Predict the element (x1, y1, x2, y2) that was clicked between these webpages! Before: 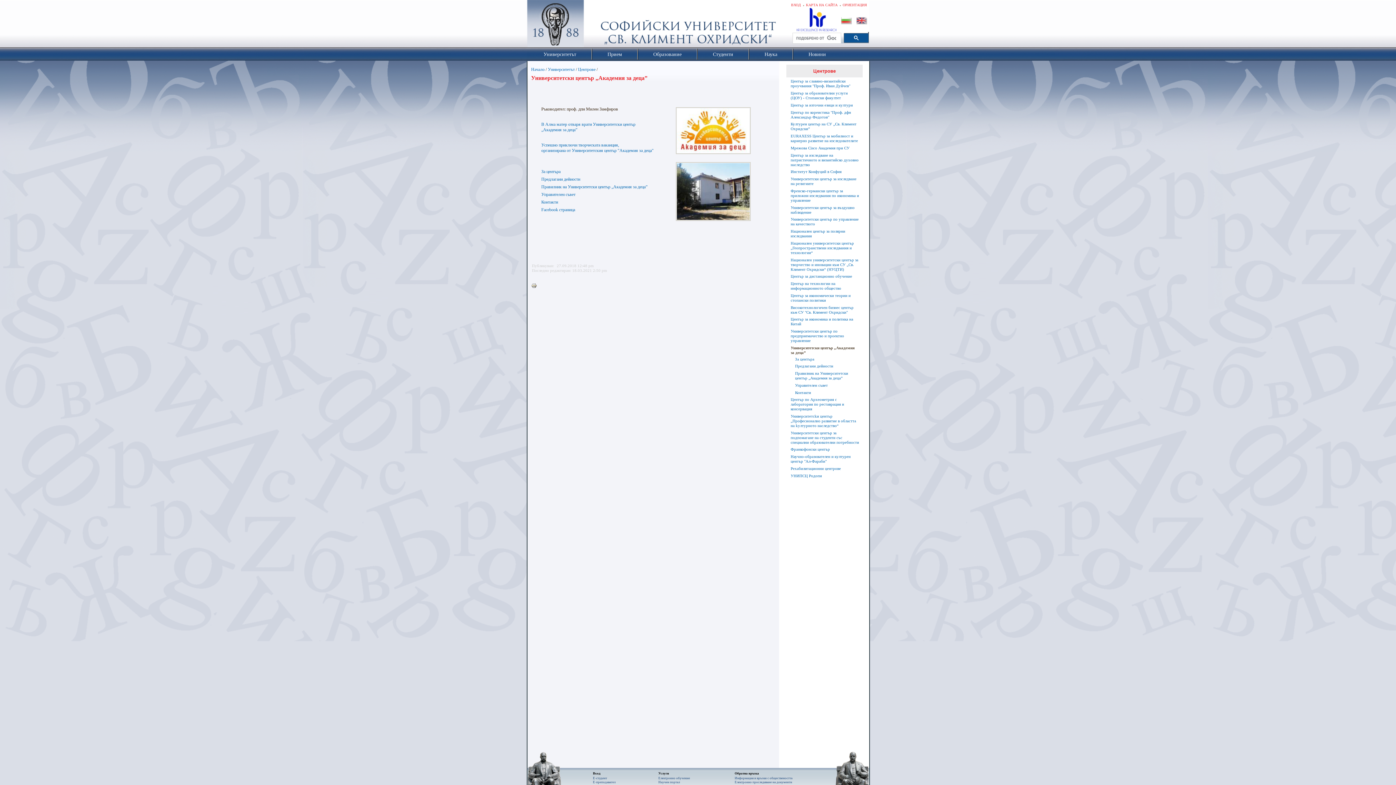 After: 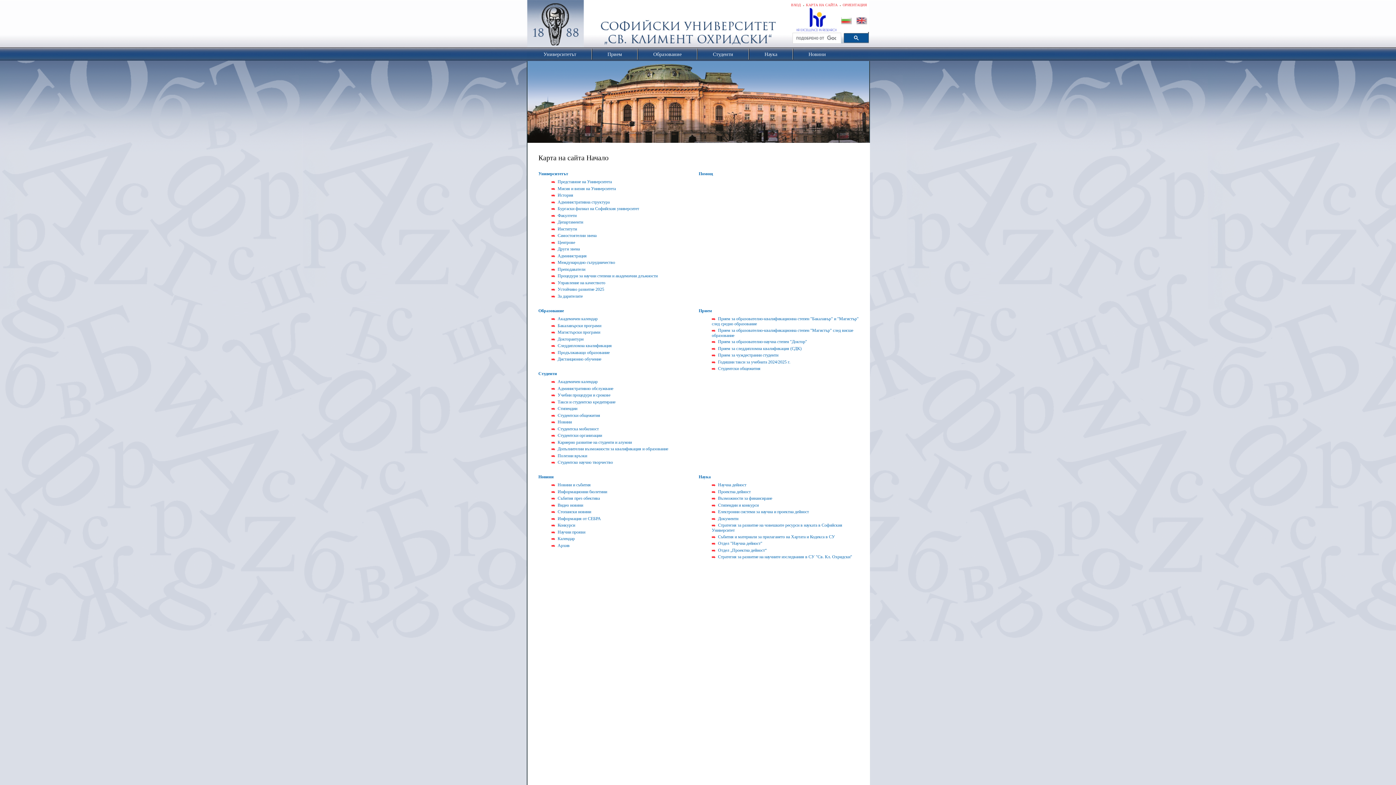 Action: label: КАРТА НА САЙТА bbox: (806, 2, 837, 6)